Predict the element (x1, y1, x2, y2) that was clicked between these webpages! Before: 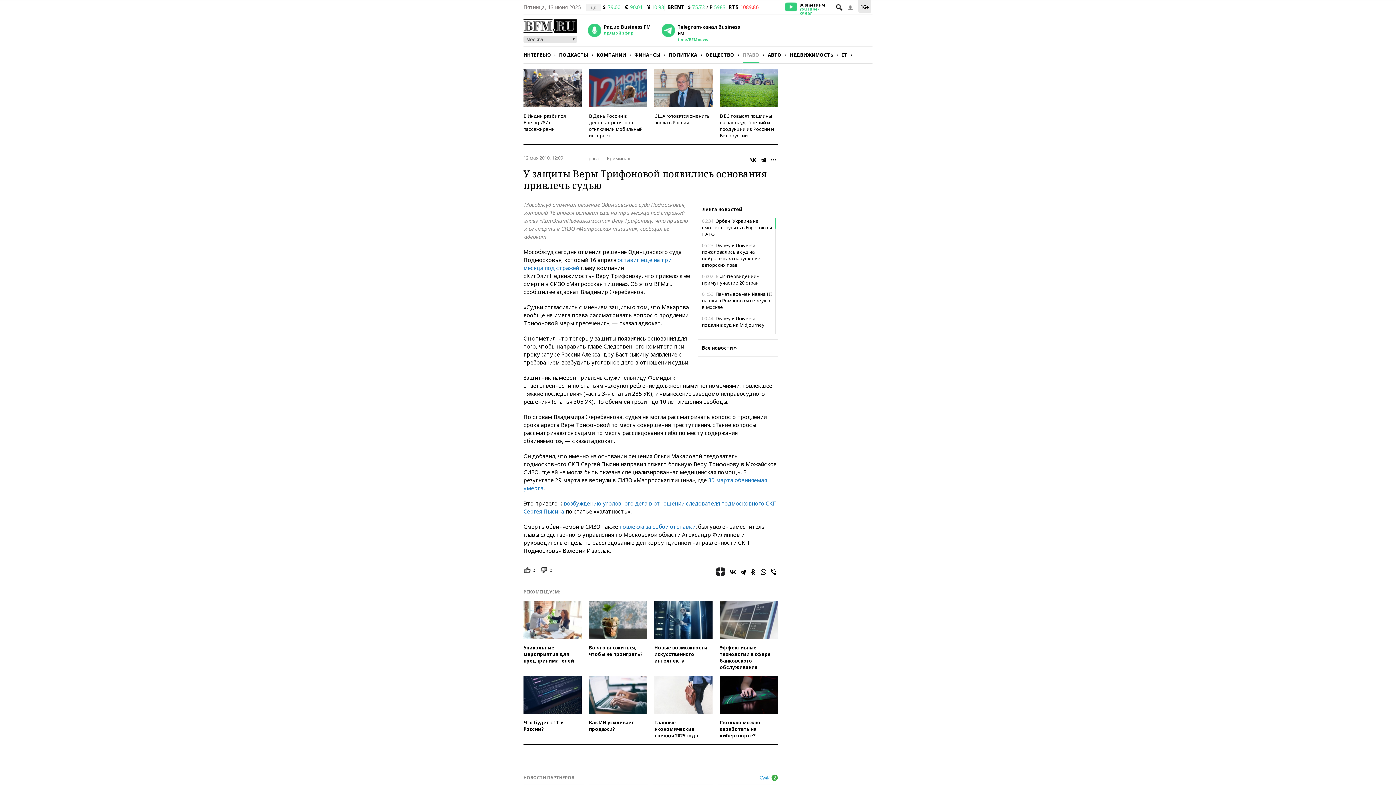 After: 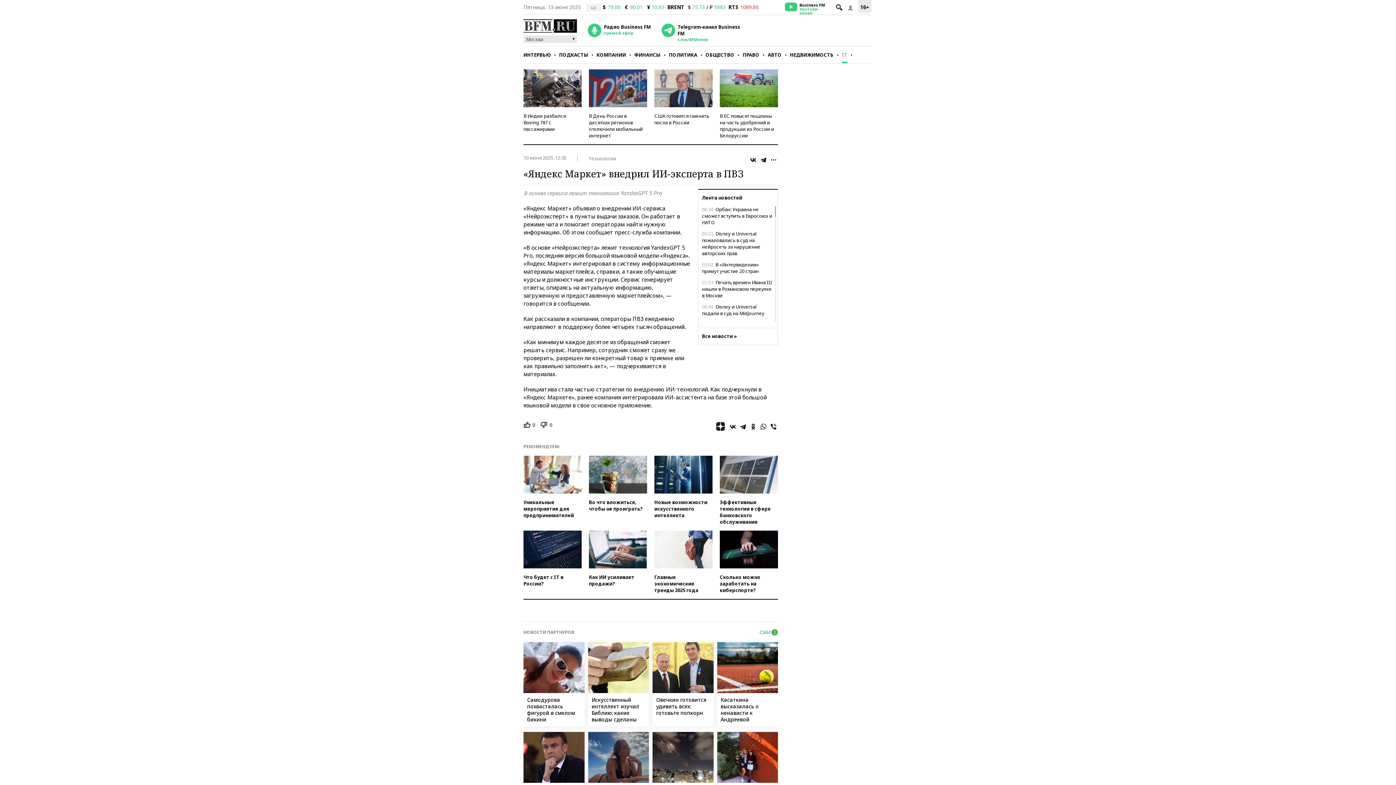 Action: label: Как ИИ усиливает продажи? bbox: (589, 676, 647, 739)